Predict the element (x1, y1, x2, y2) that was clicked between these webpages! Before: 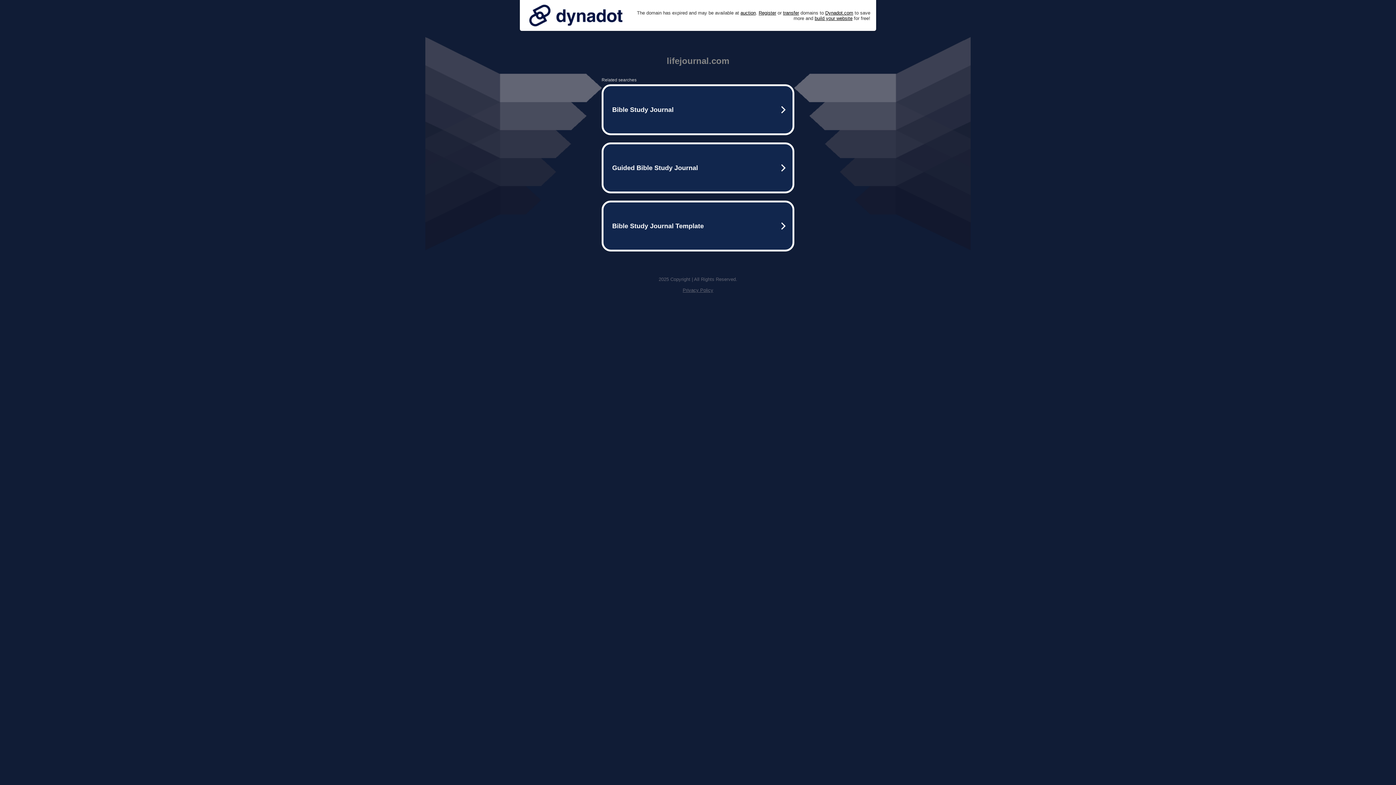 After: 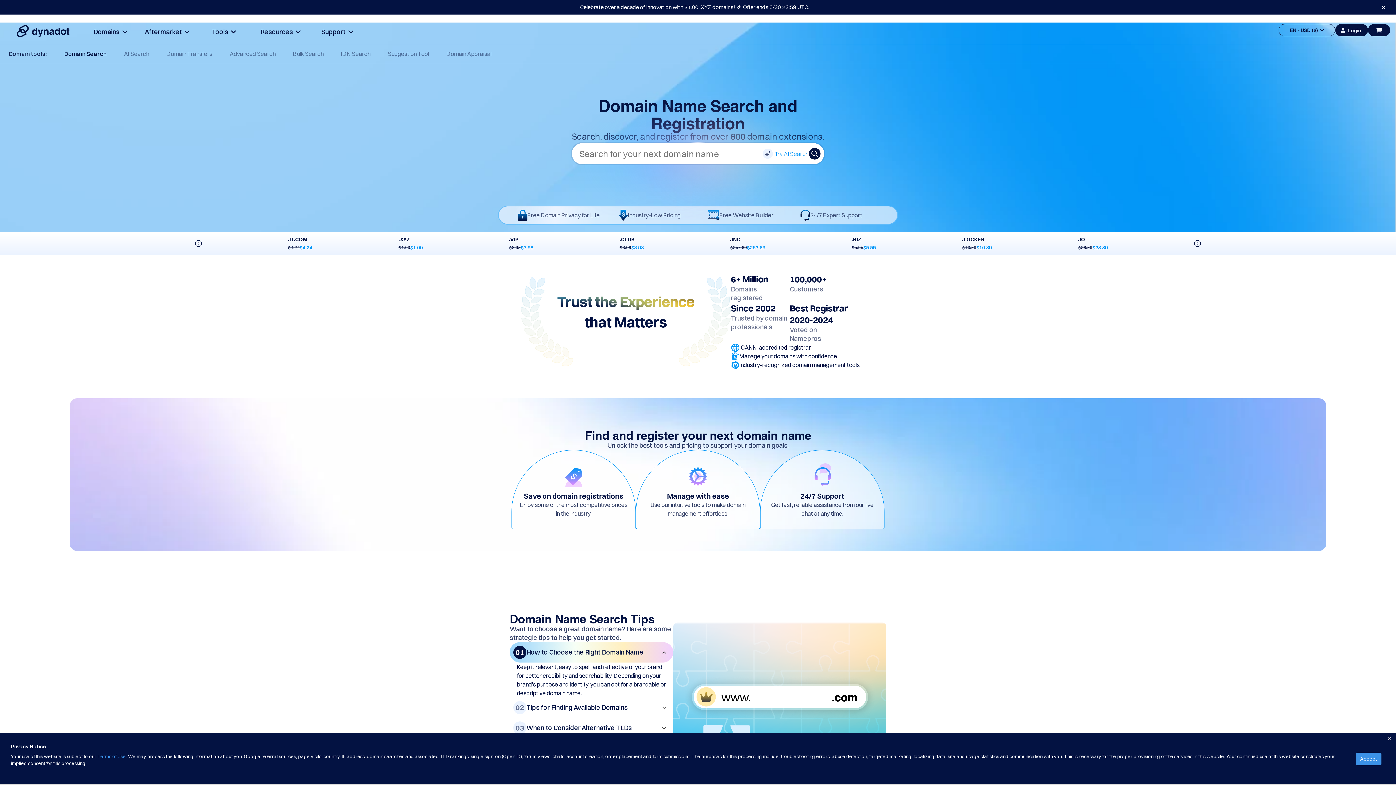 Action: label: Register bbox: (758, 10, 776, 15)